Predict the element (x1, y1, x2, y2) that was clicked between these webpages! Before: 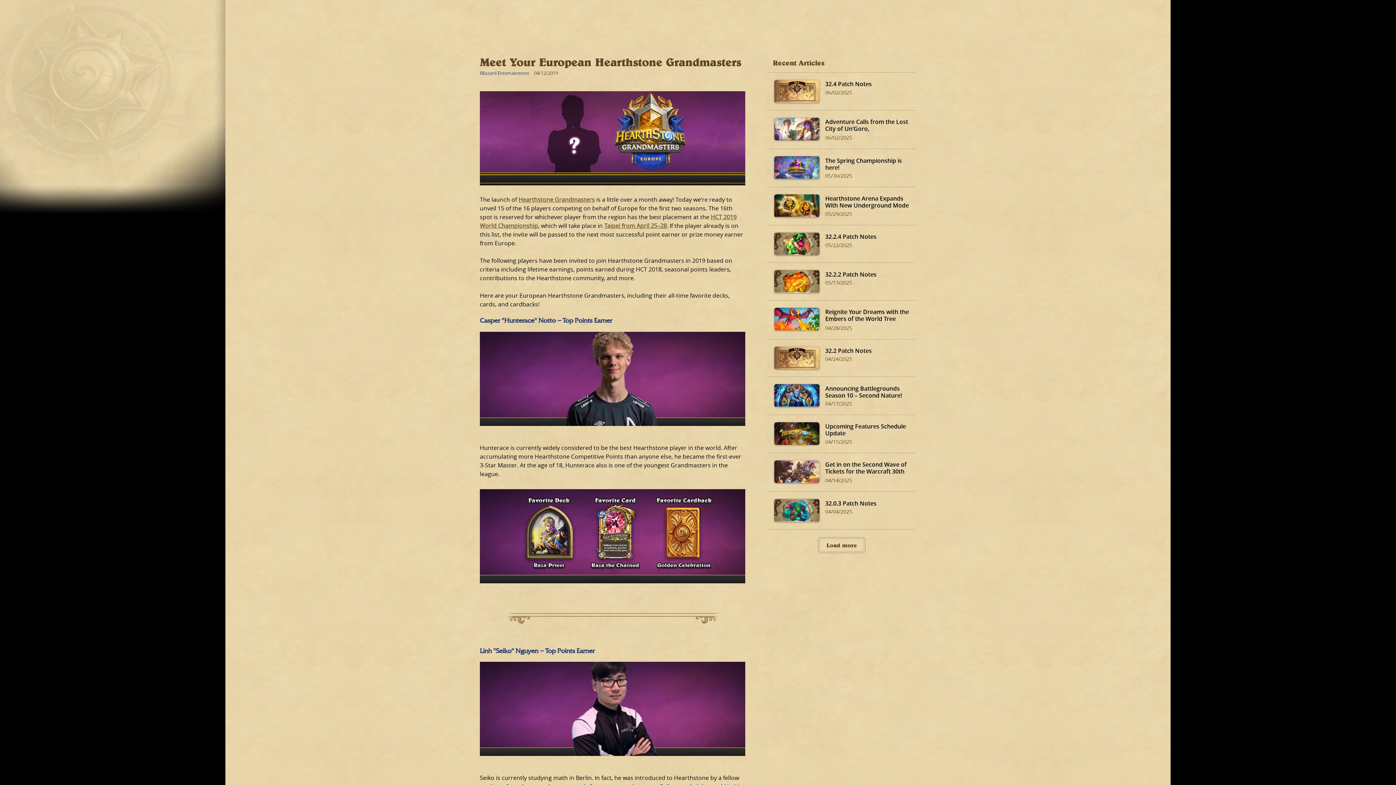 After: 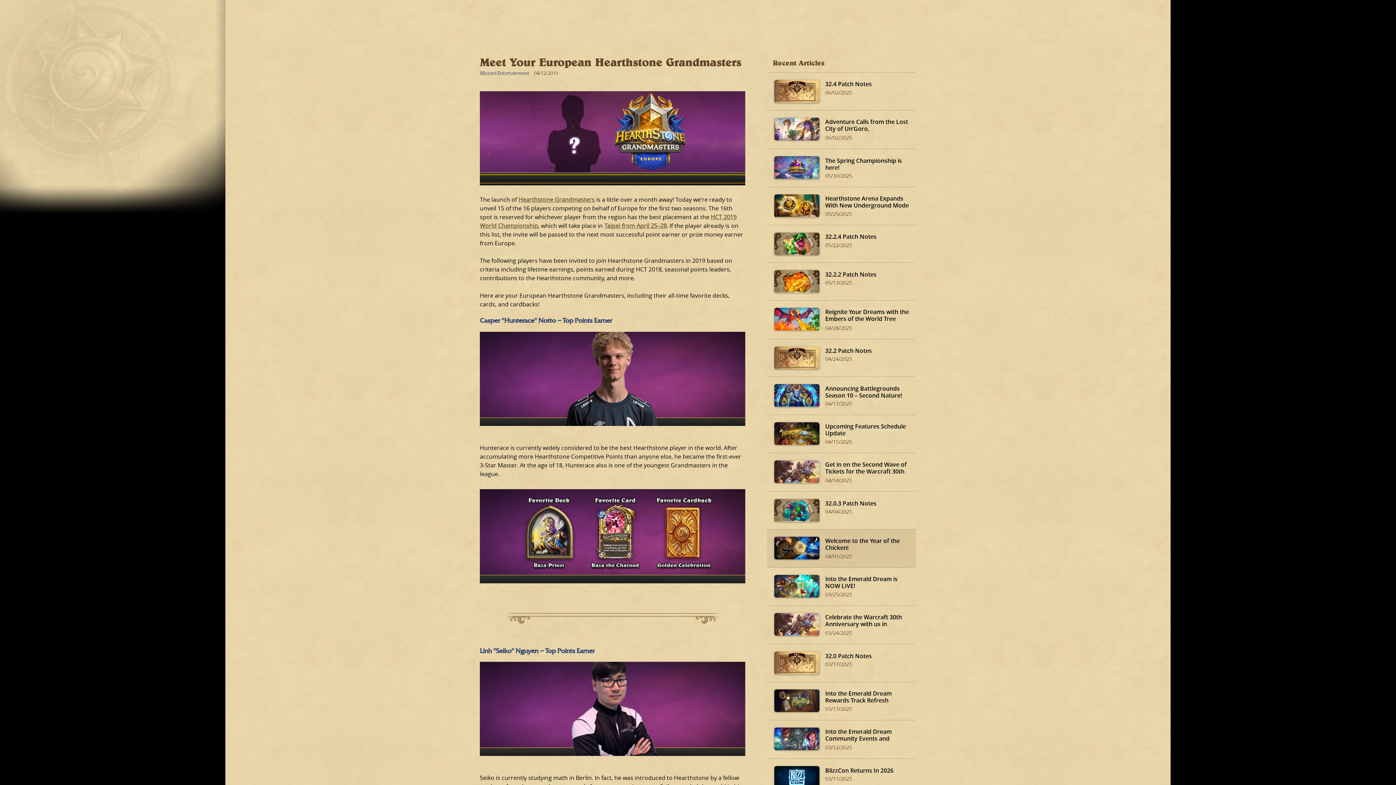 Action: label: Load more bbox: (818, 537, 865, 553)